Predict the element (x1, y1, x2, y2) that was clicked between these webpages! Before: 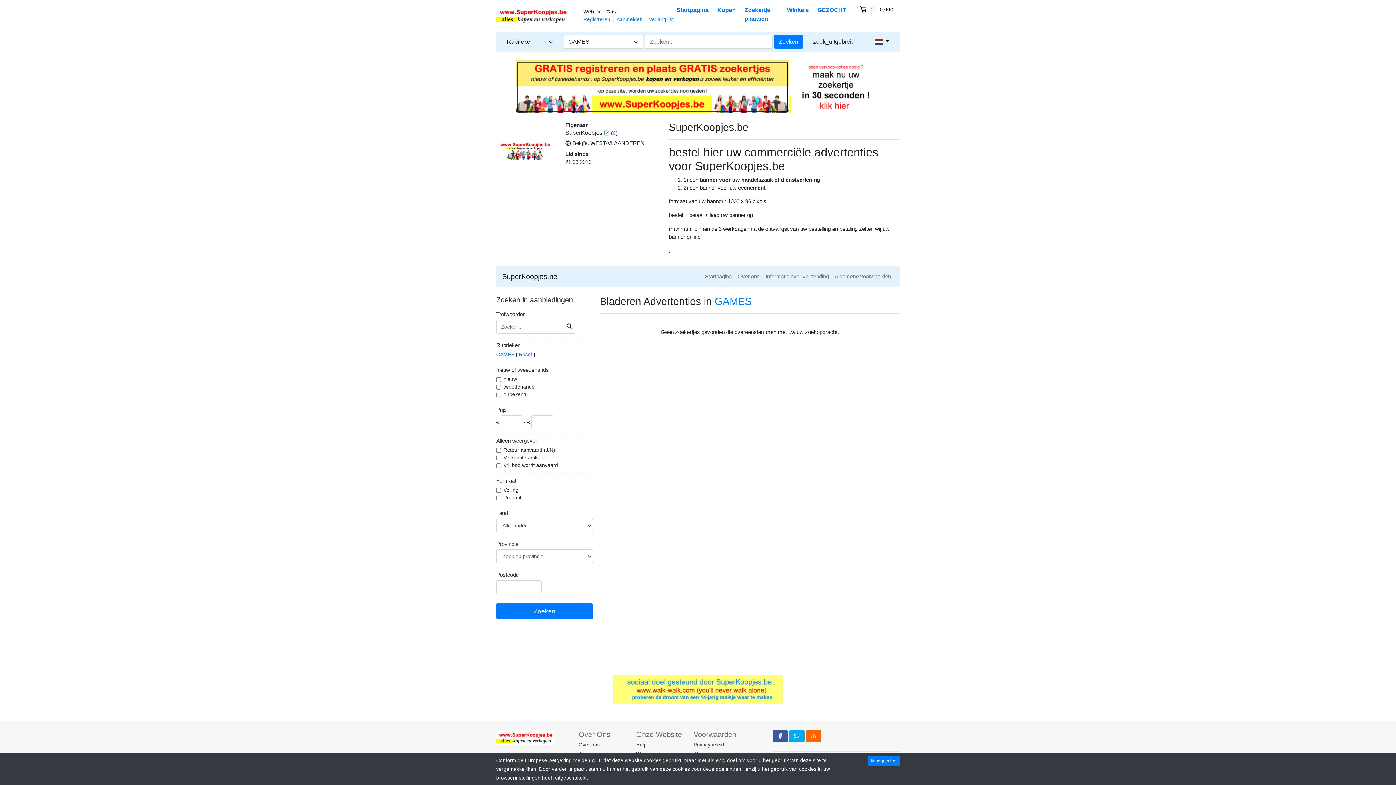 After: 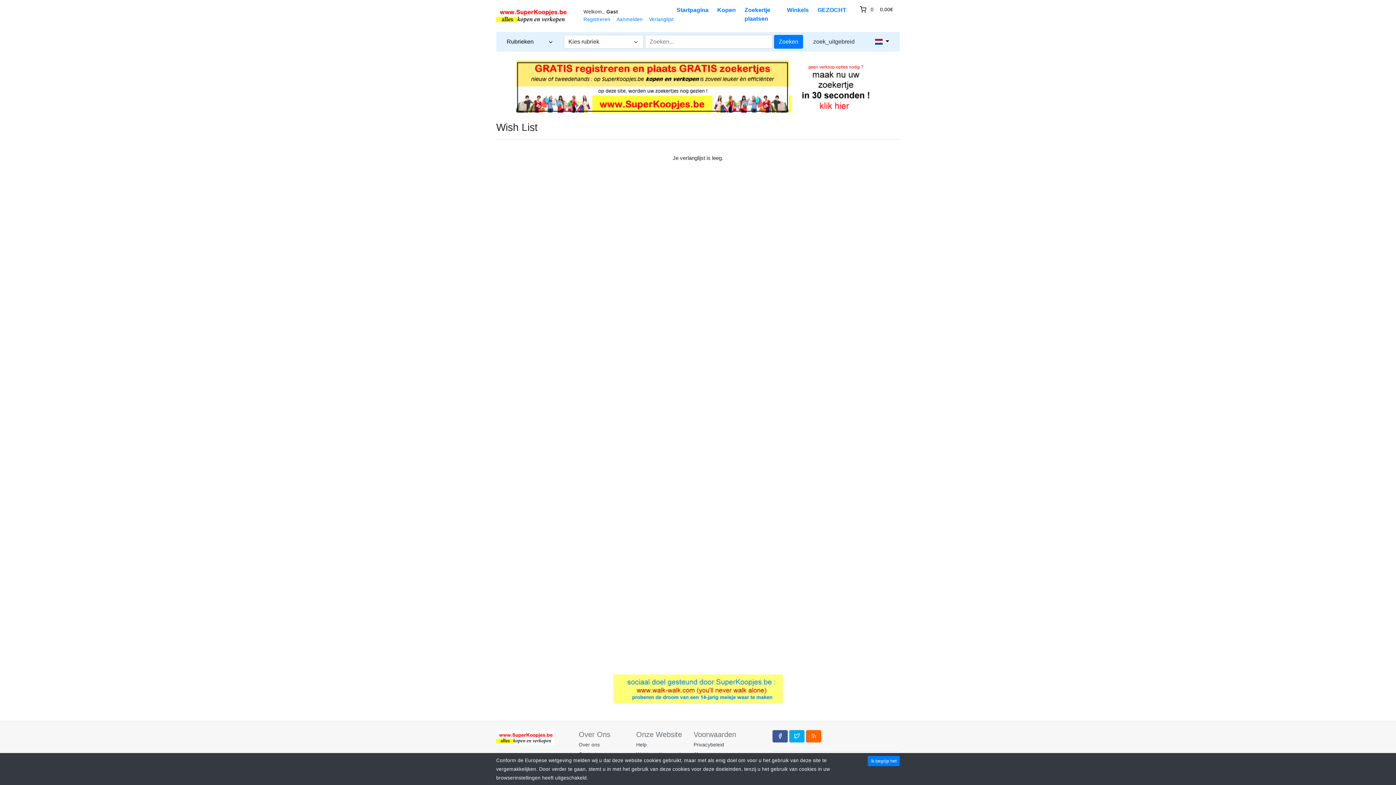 Action: bbox: (649, 16, 673, 23) label: Verlanglijst